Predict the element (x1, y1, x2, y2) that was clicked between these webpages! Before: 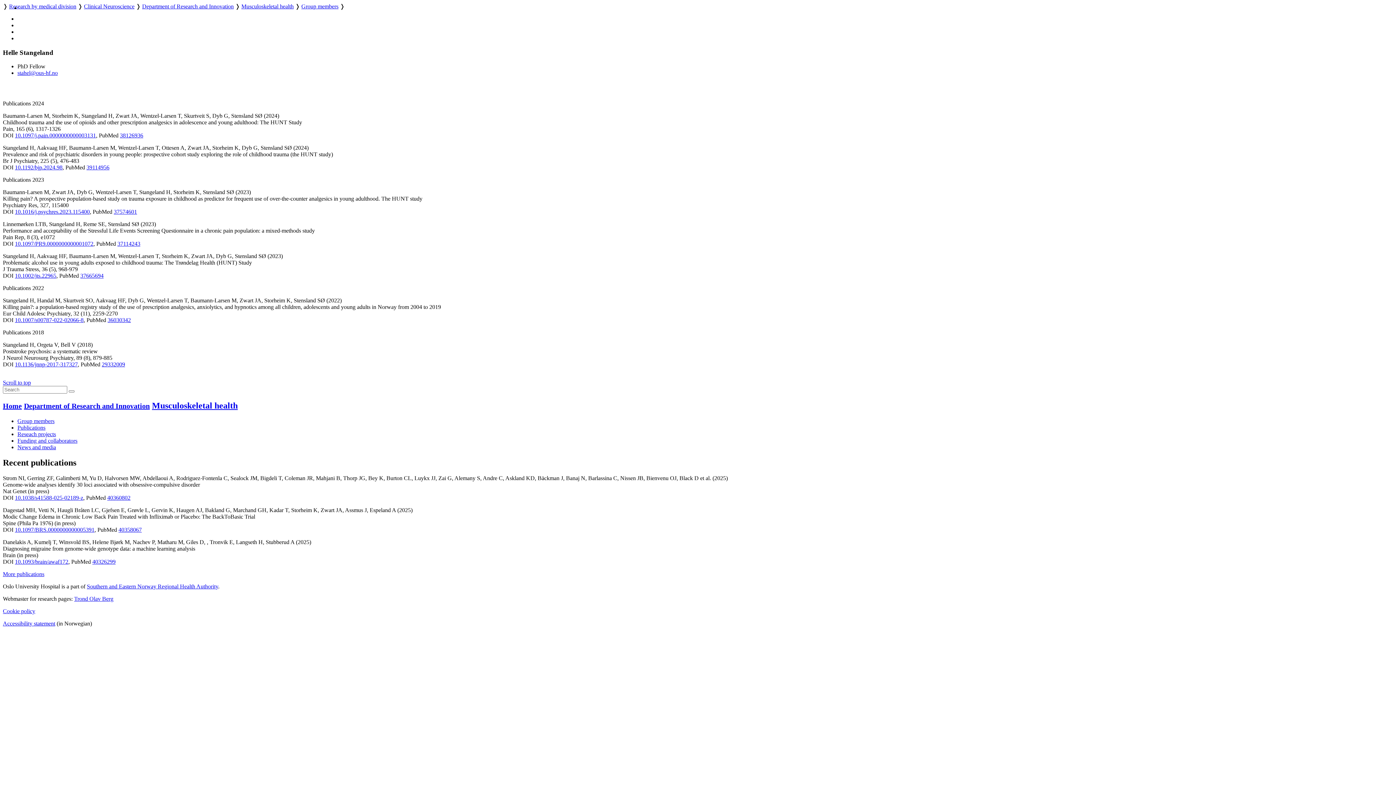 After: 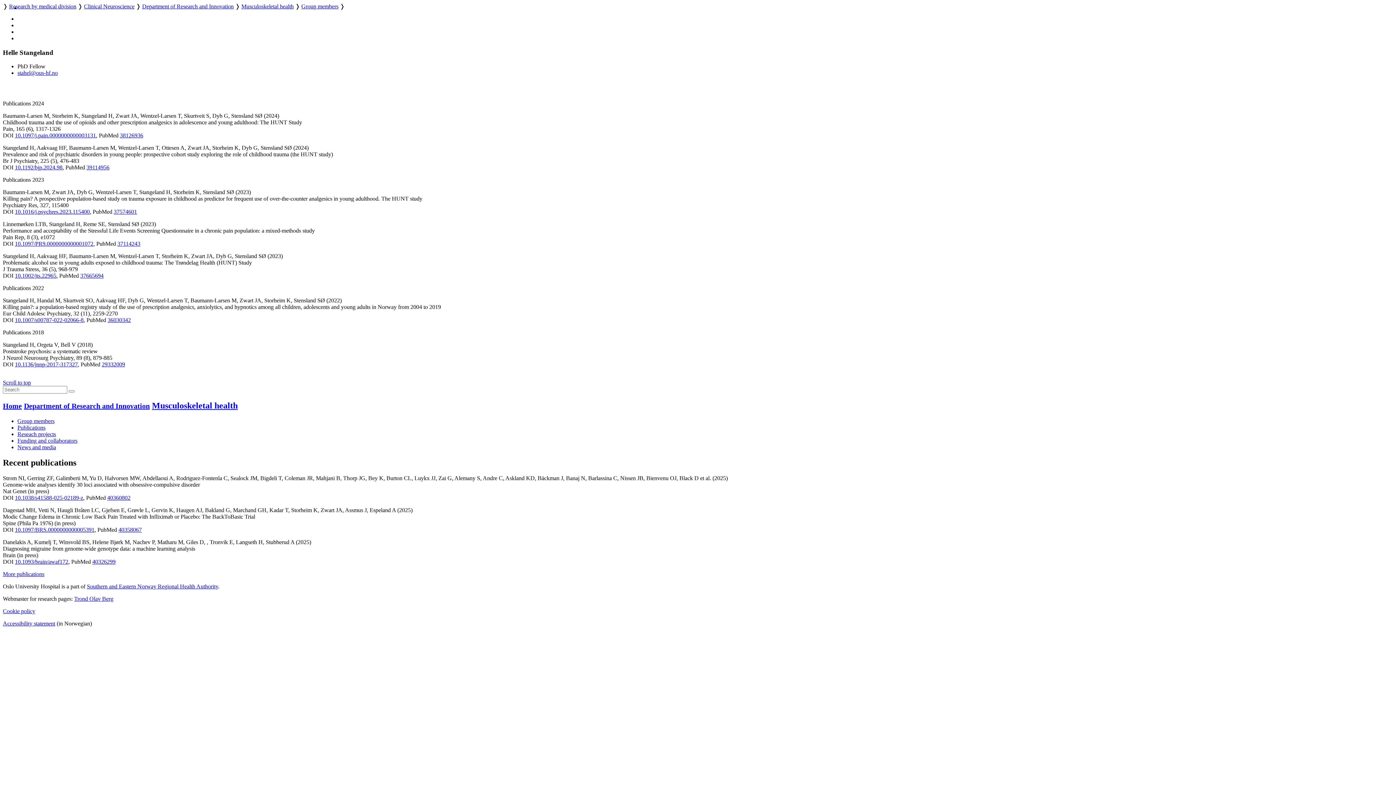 Action: label: 38126936 bbox: (120, 132, 143, 138)